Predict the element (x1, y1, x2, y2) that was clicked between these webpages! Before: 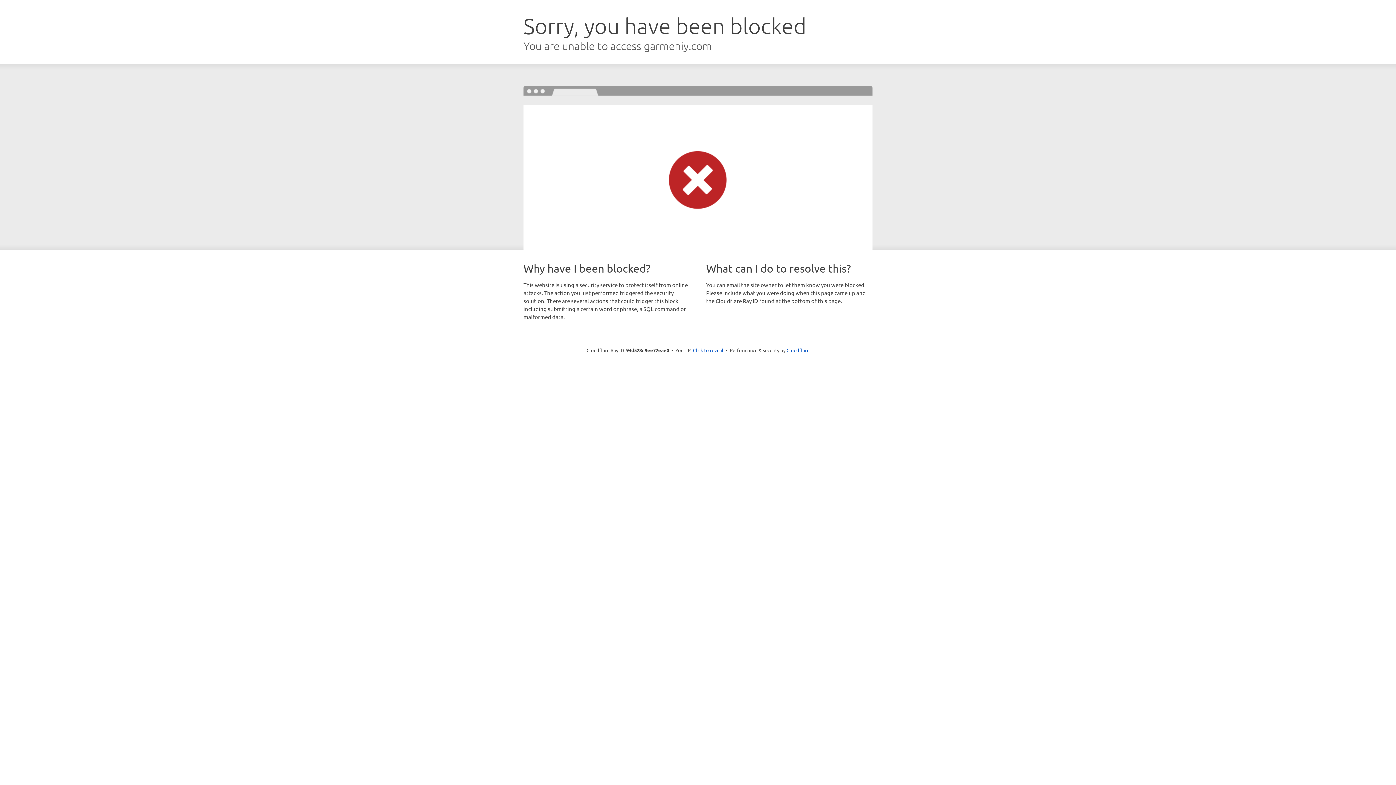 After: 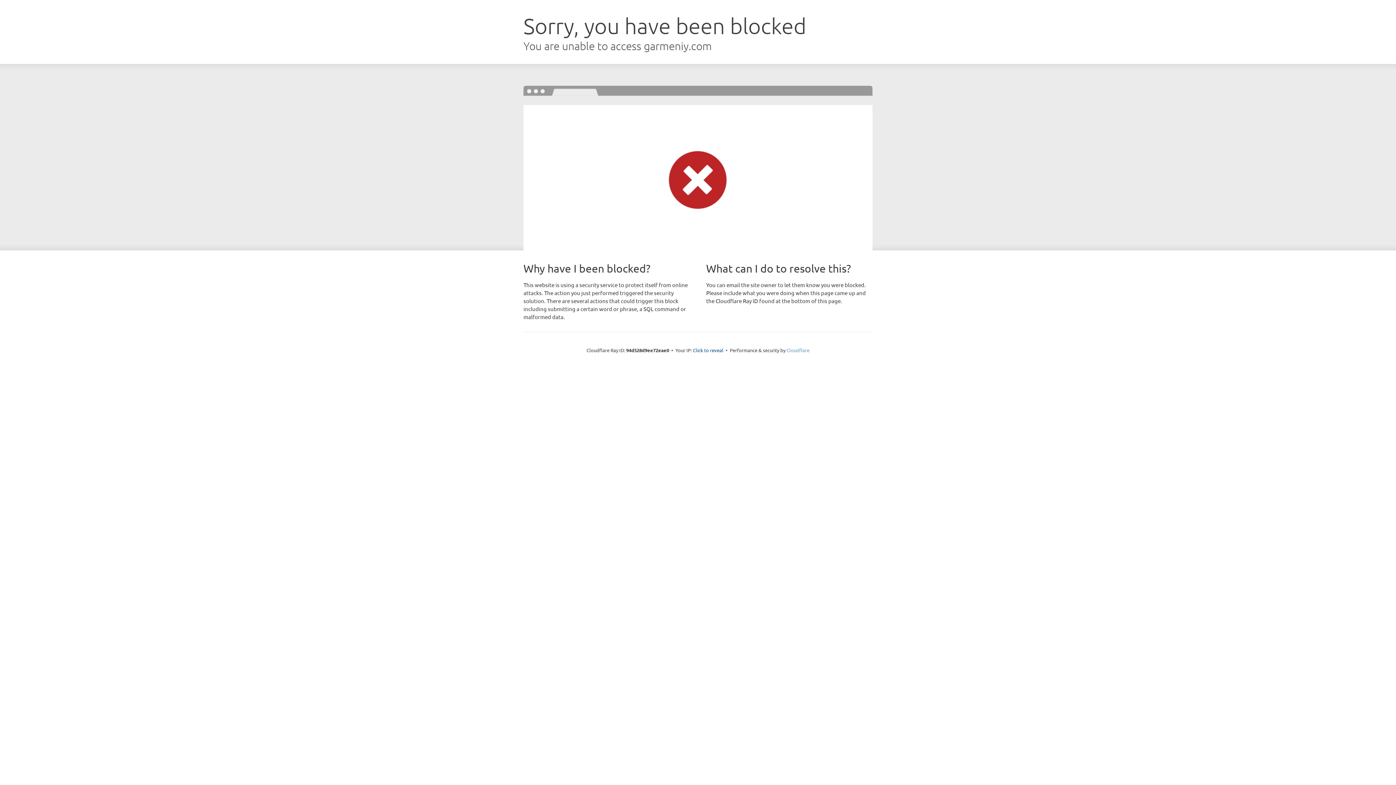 Action: label: Cloudflare bbox: (786, 347, 809, 353)